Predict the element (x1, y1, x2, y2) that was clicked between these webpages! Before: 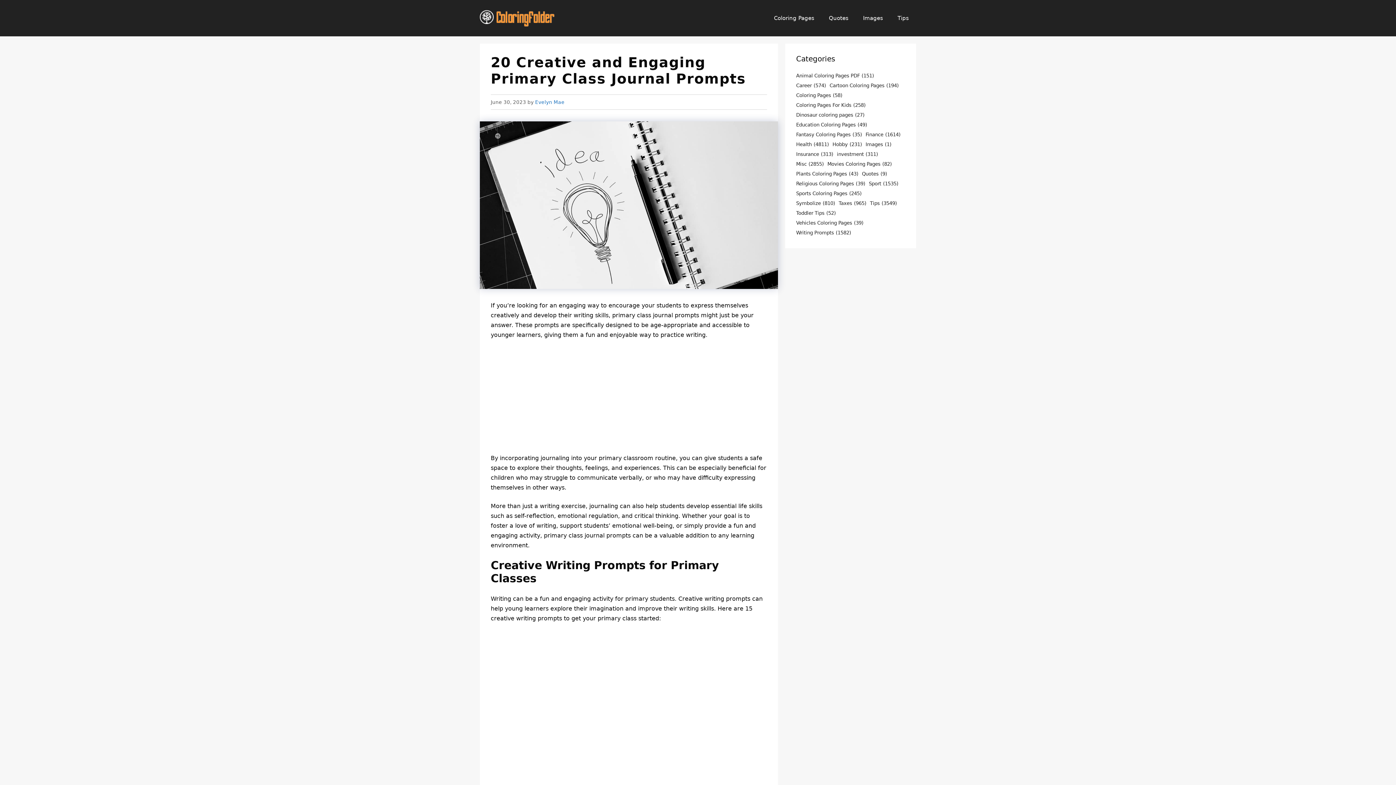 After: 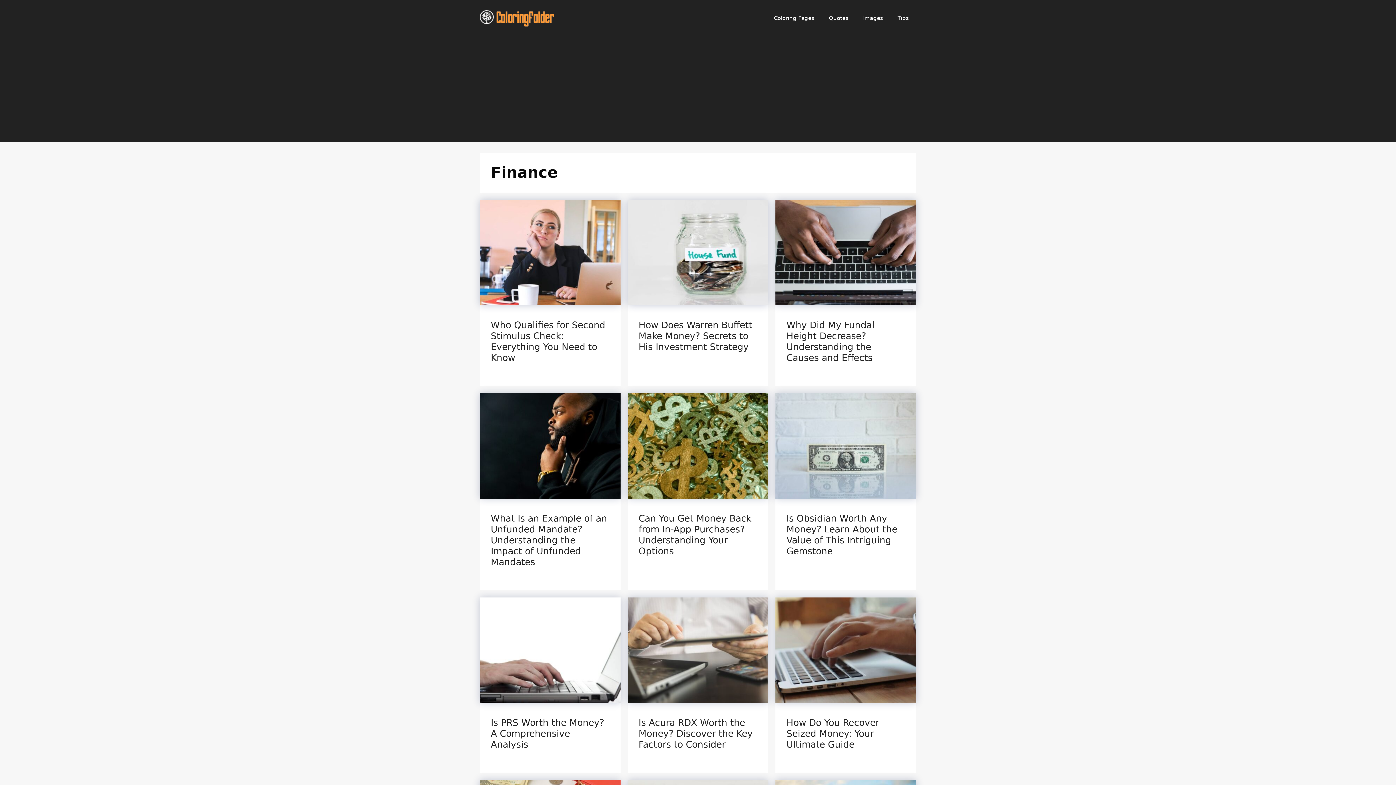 Action: bbox: (865, 130, 900, 138) label: Finance (1,614 items)